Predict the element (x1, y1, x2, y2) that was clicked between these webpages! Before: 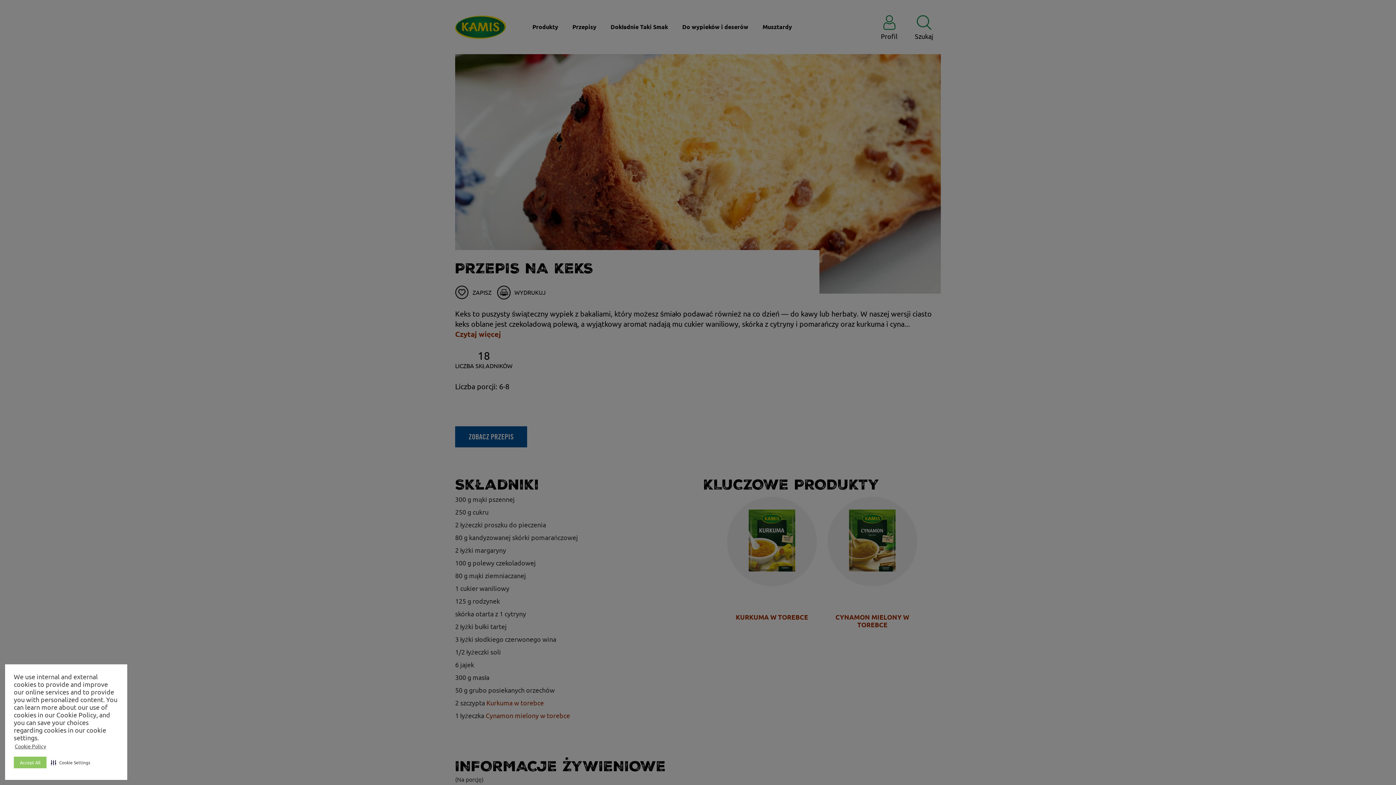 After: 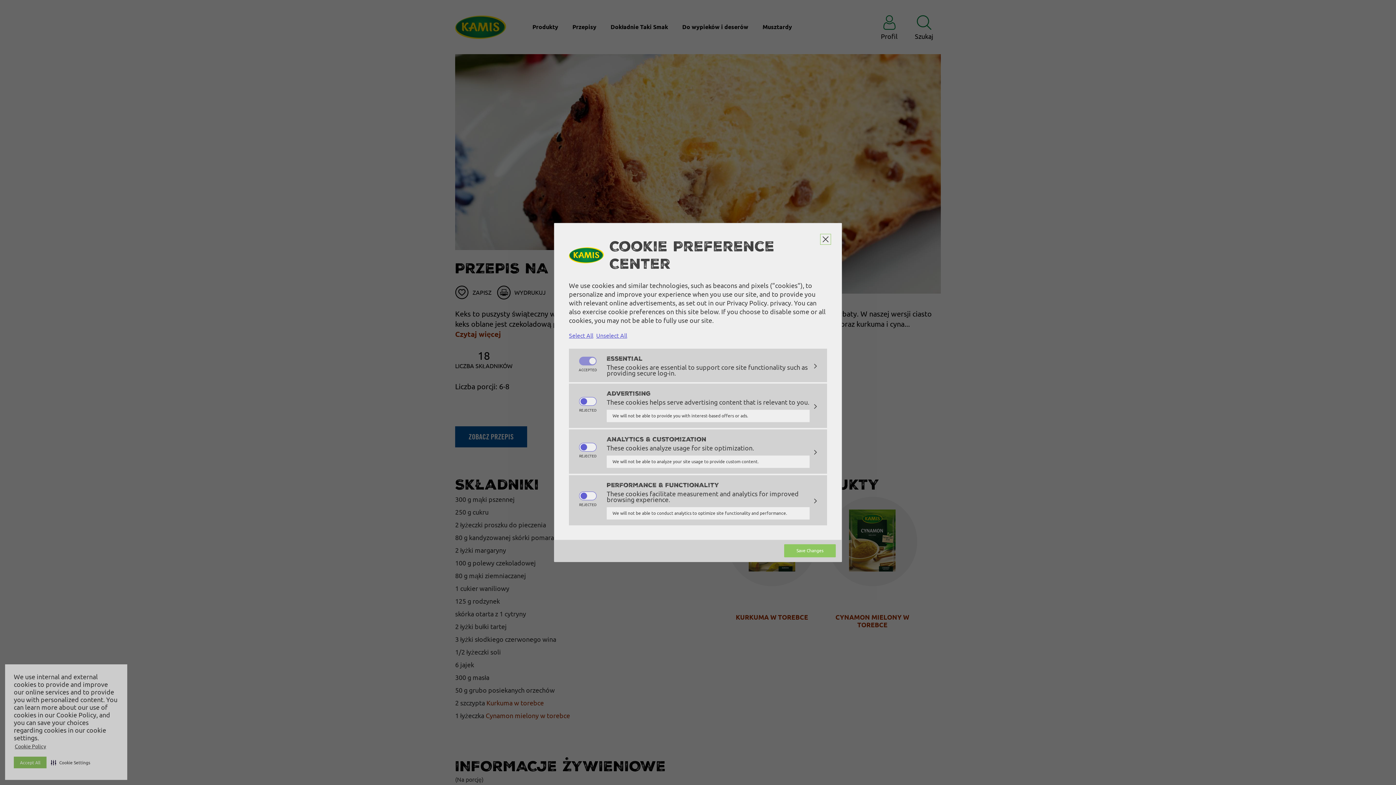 Action: bbox: (49, 757, 91, 768) label: Cookie Settings